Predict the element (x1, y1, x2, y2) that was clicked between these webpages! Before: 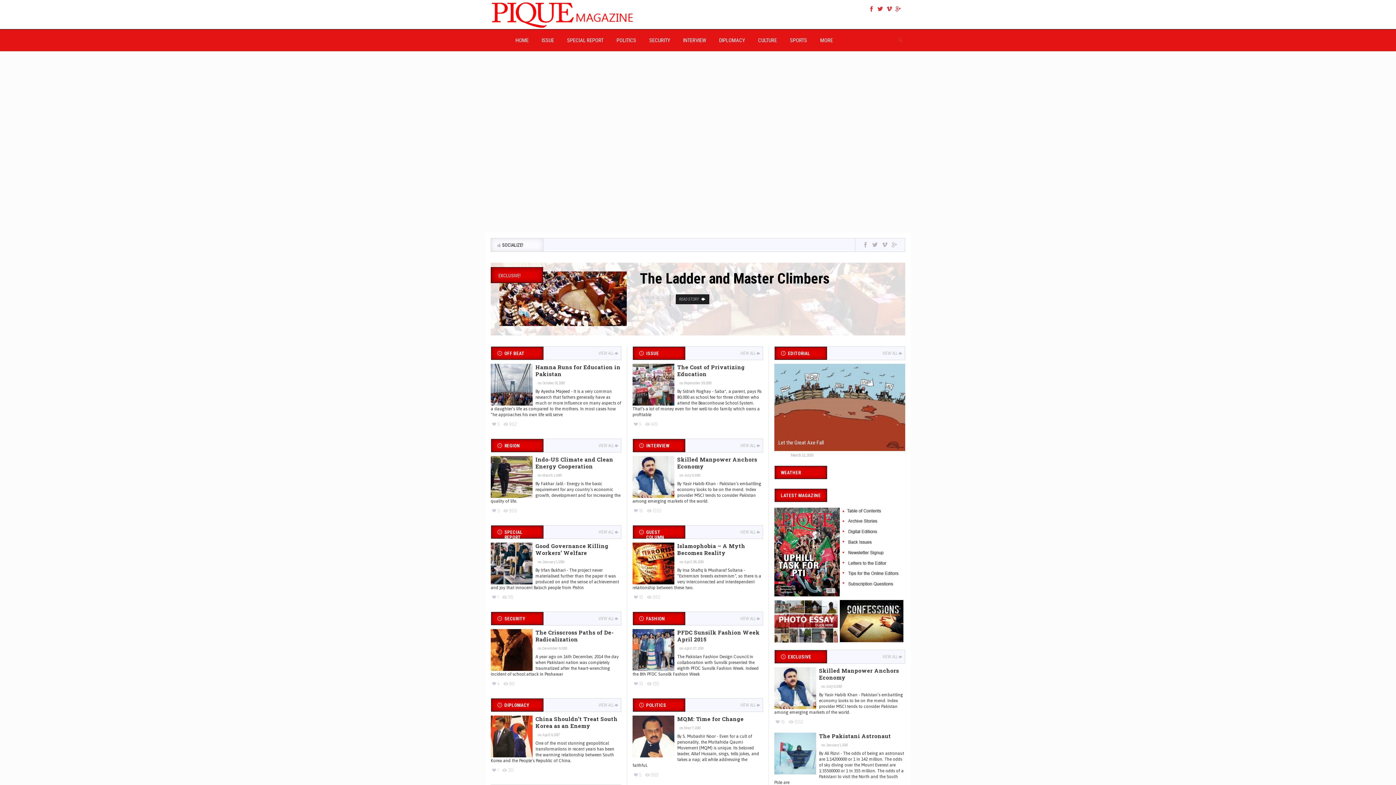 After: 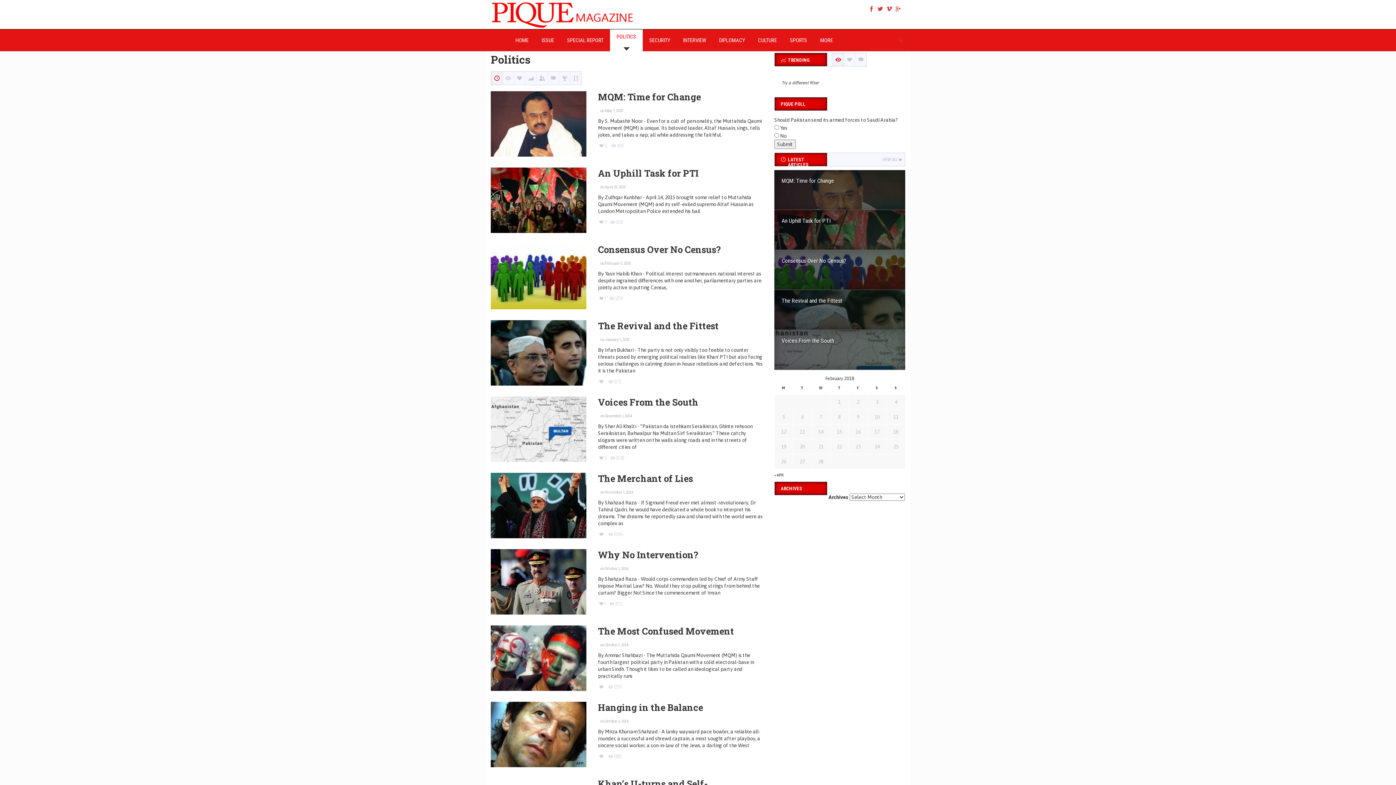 Action: bbox: (737, 698, 762, 712) label: VIEW ALL